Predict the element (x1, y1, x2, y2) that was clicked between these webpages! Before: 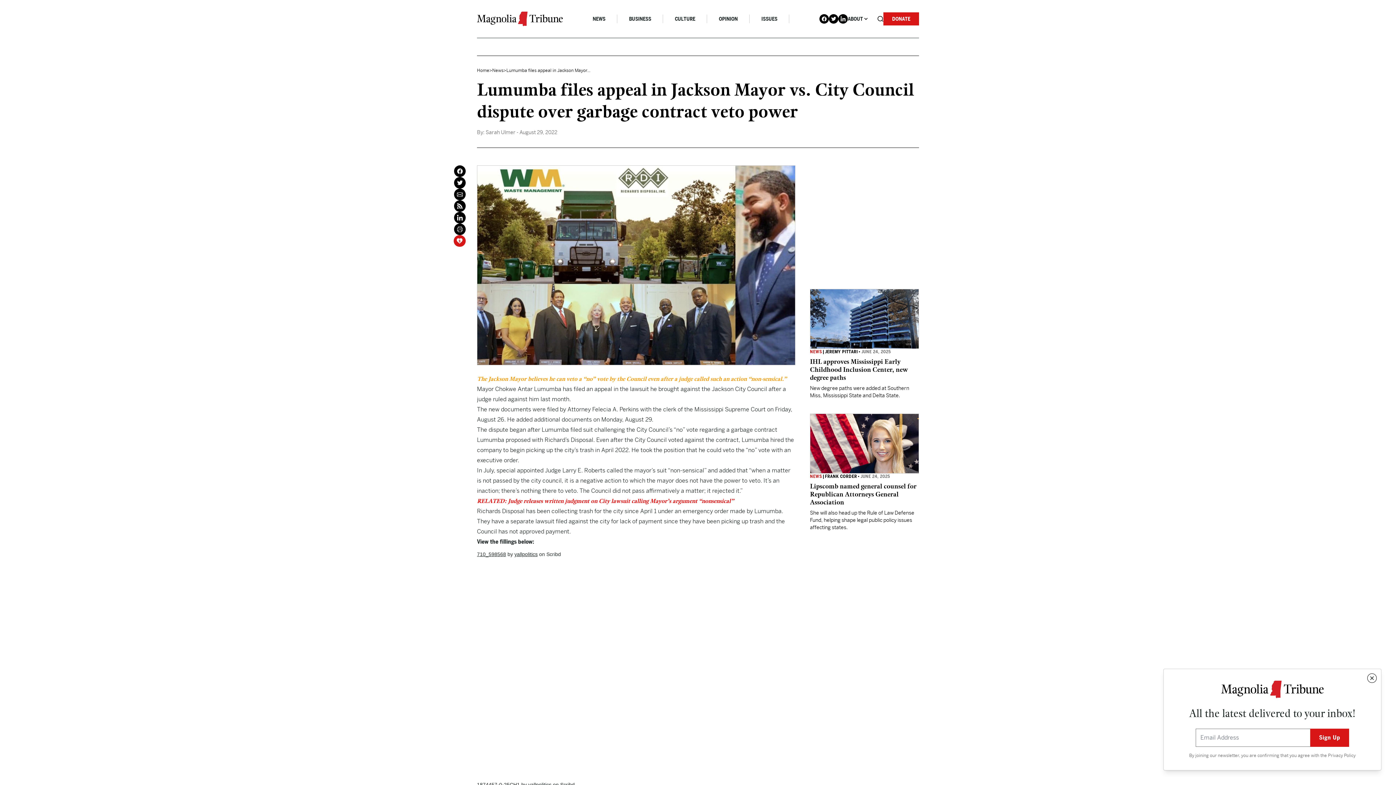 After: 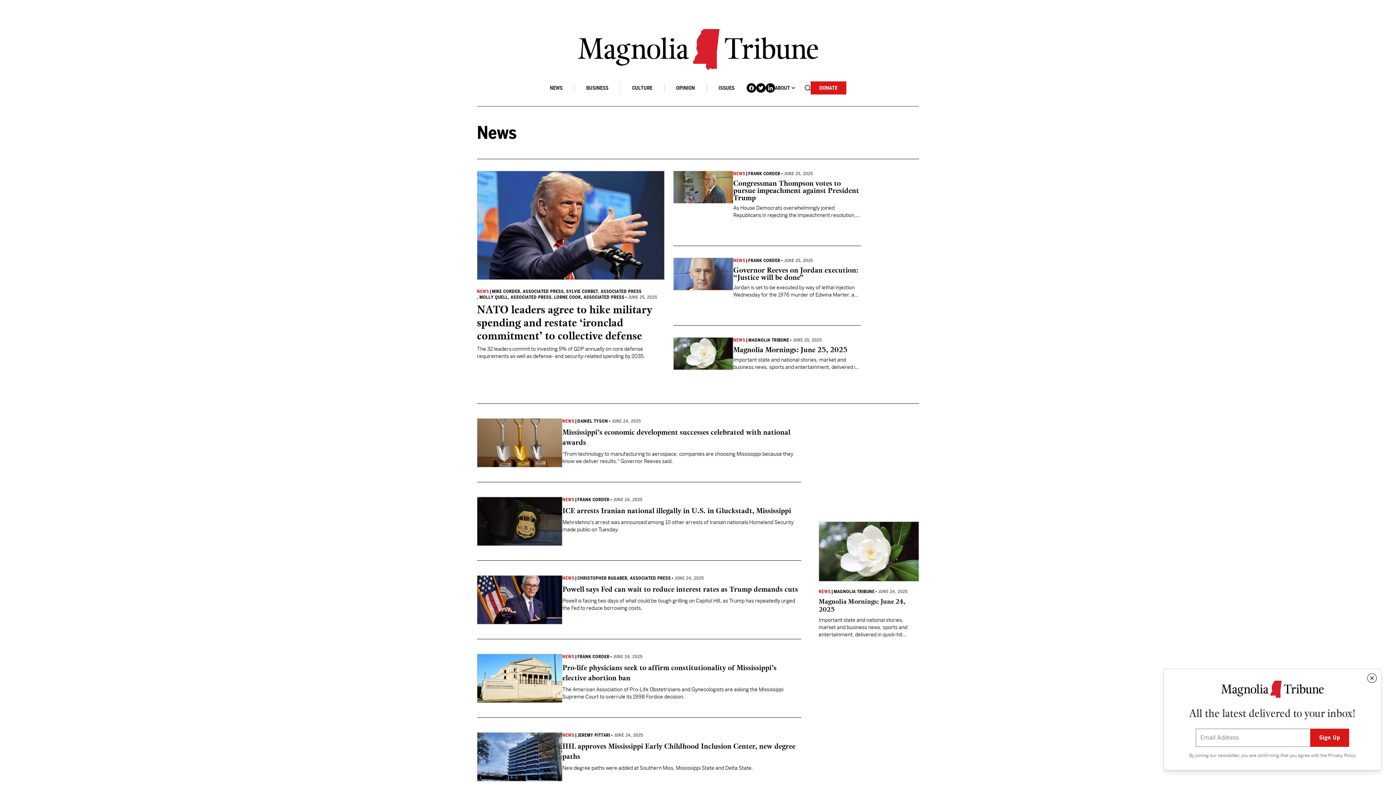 Action: label: NEWS bbox: (810, 349, 822, 354)